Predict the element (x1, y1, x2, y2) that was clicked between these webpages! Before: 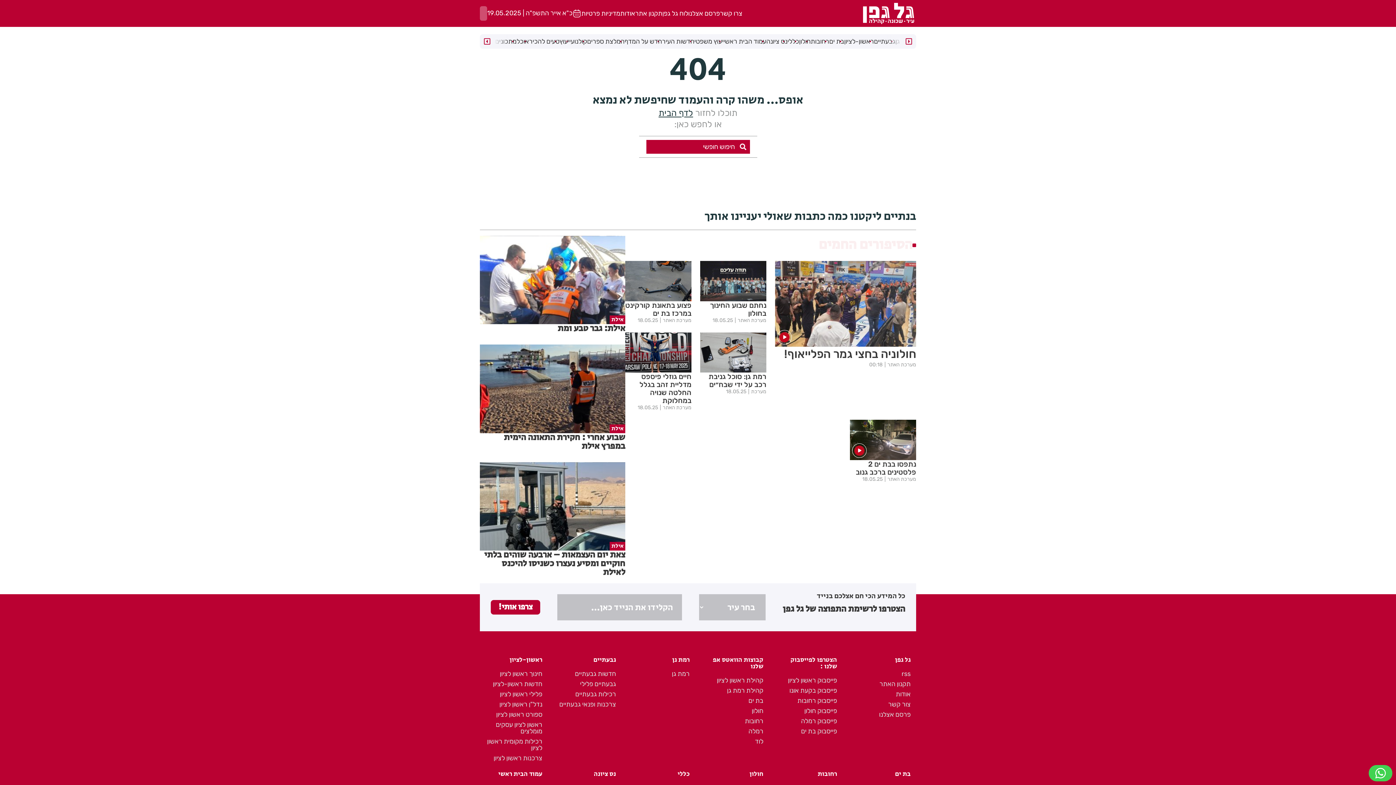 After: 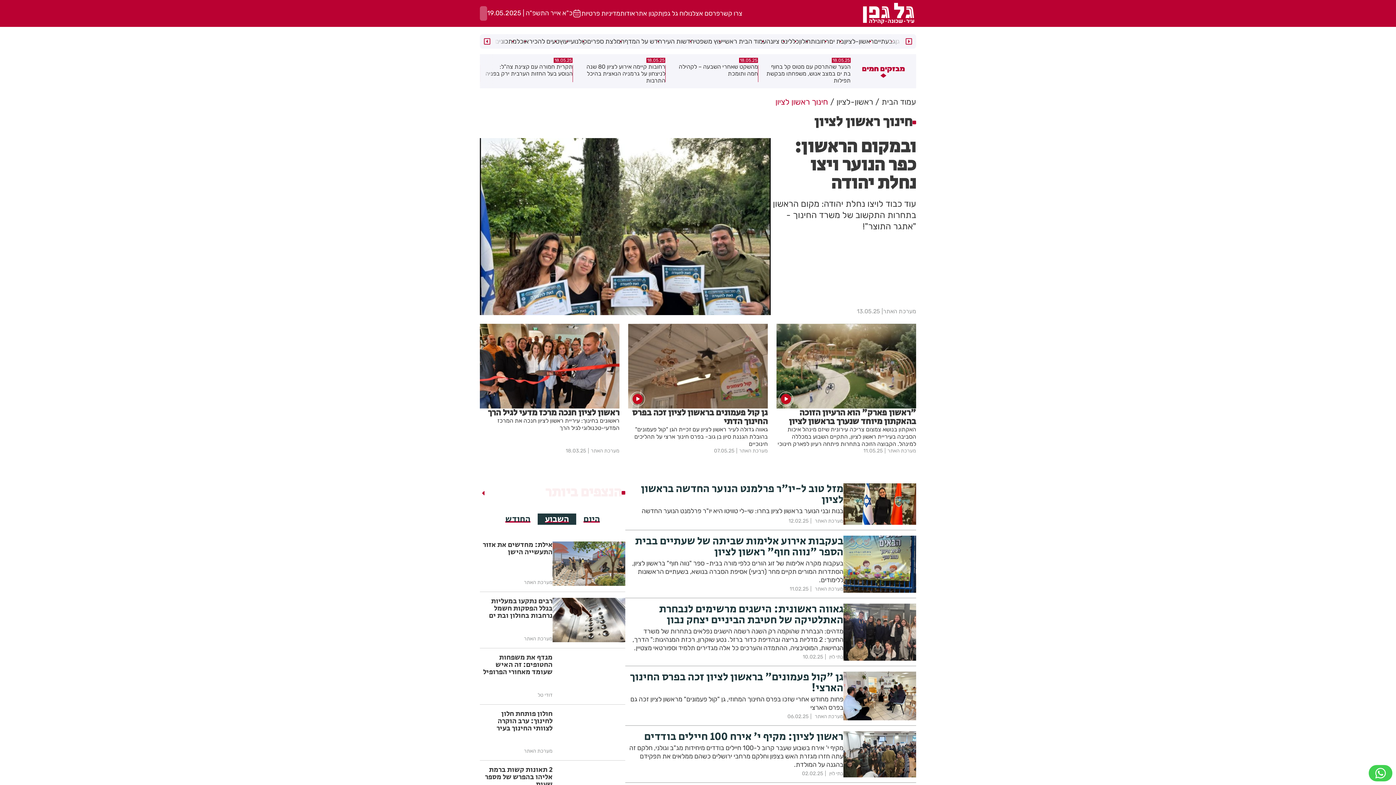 Action: bbox: (499, 670, 542, 678) label: חינוך ראשון לציון